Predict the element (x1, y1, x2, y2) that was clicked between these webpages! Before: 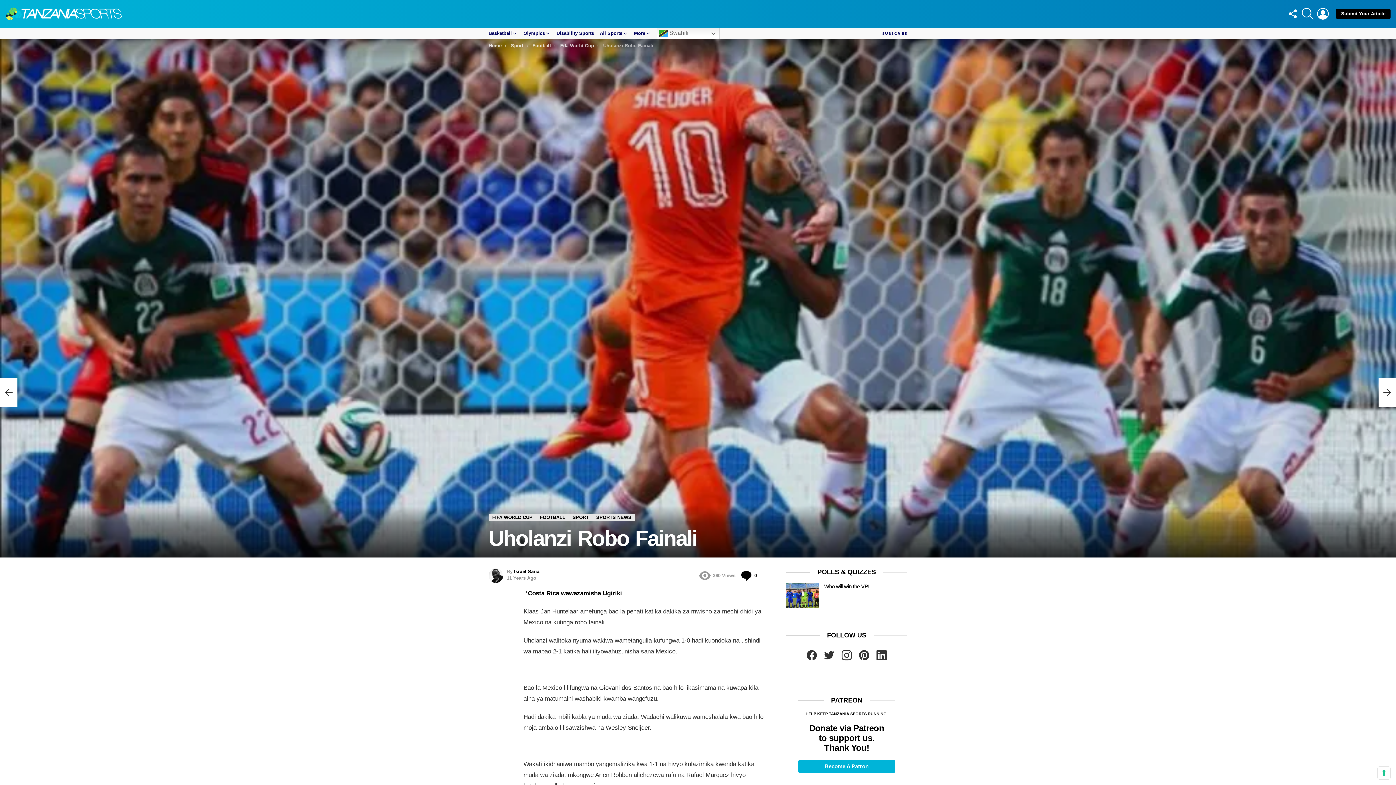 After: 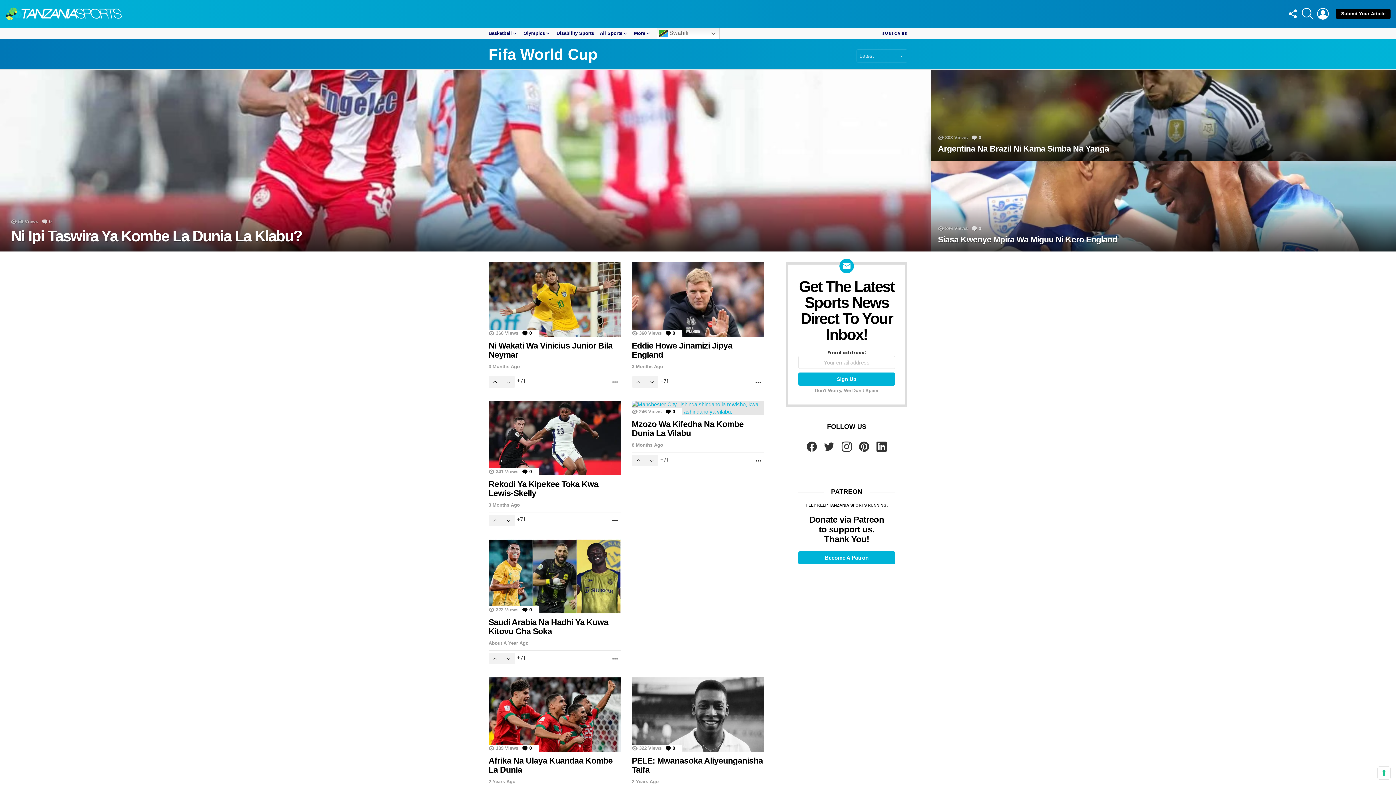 Action: label: FIFA WORLD CUP bbox: (488, 514, 536, 521)